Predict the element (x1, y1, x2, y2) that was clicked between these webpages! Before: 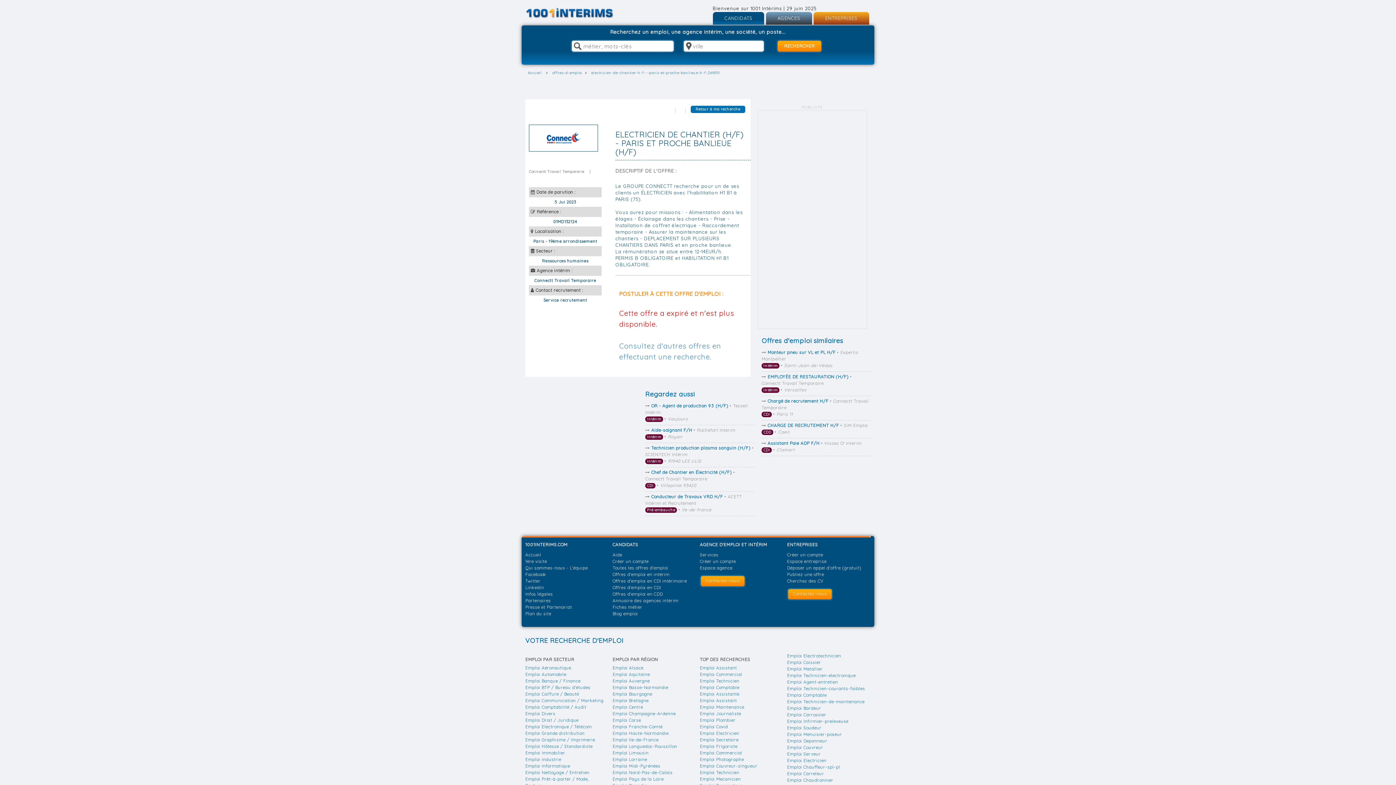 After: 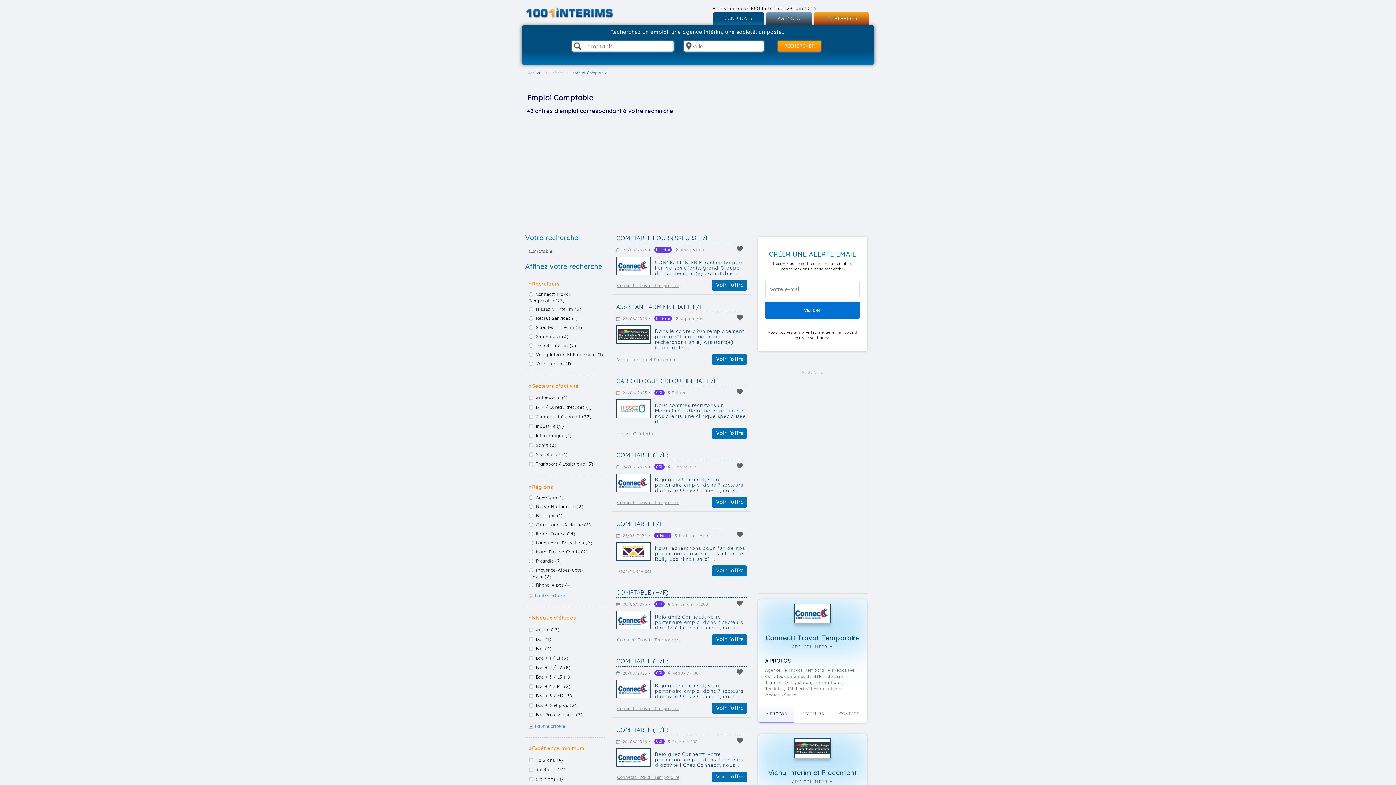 Action: label: Emploi Comptable bbox: (787, 692, 826, 698)